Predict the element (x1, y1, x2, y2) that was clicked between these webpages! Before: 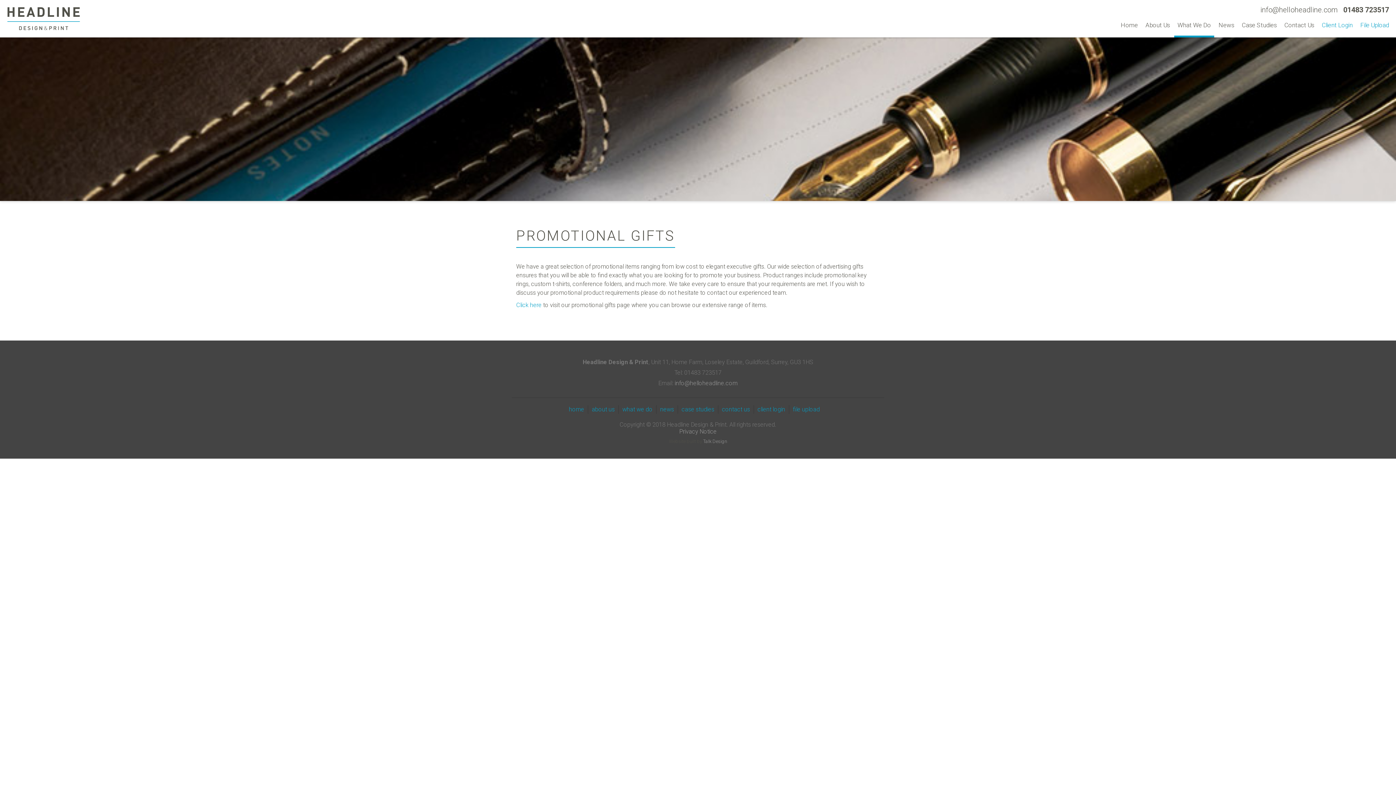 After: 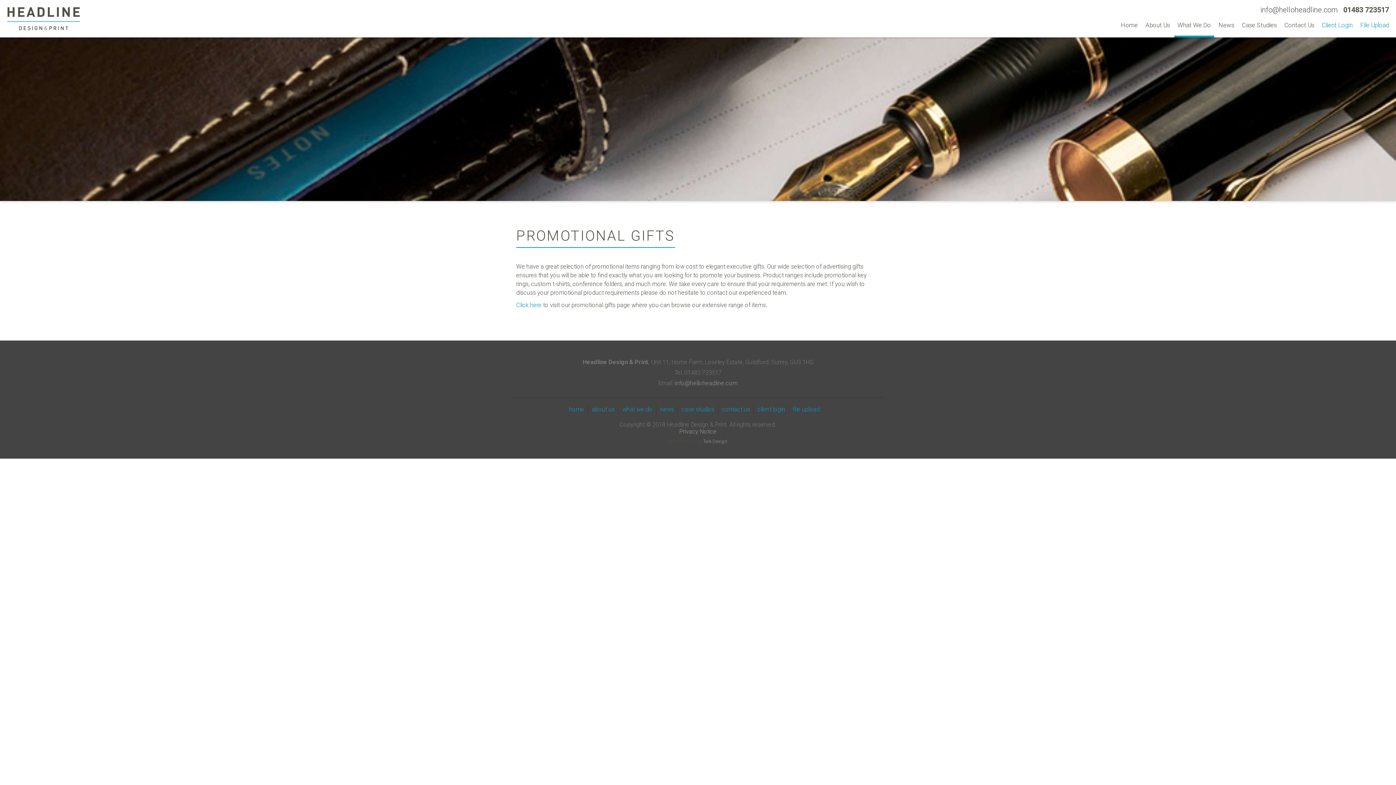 Action: bbox: (1260, 5, 1338, 14) label: info@helloheadline.com